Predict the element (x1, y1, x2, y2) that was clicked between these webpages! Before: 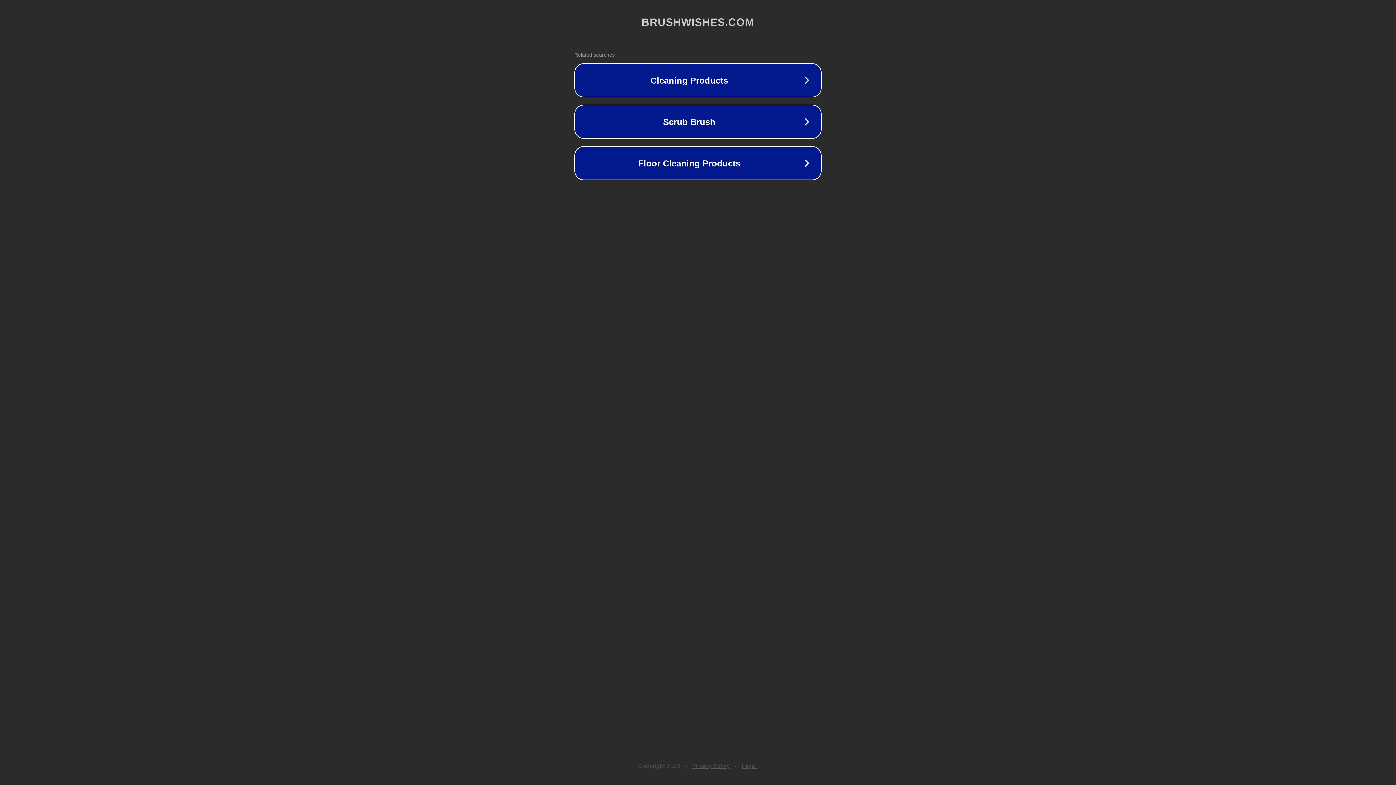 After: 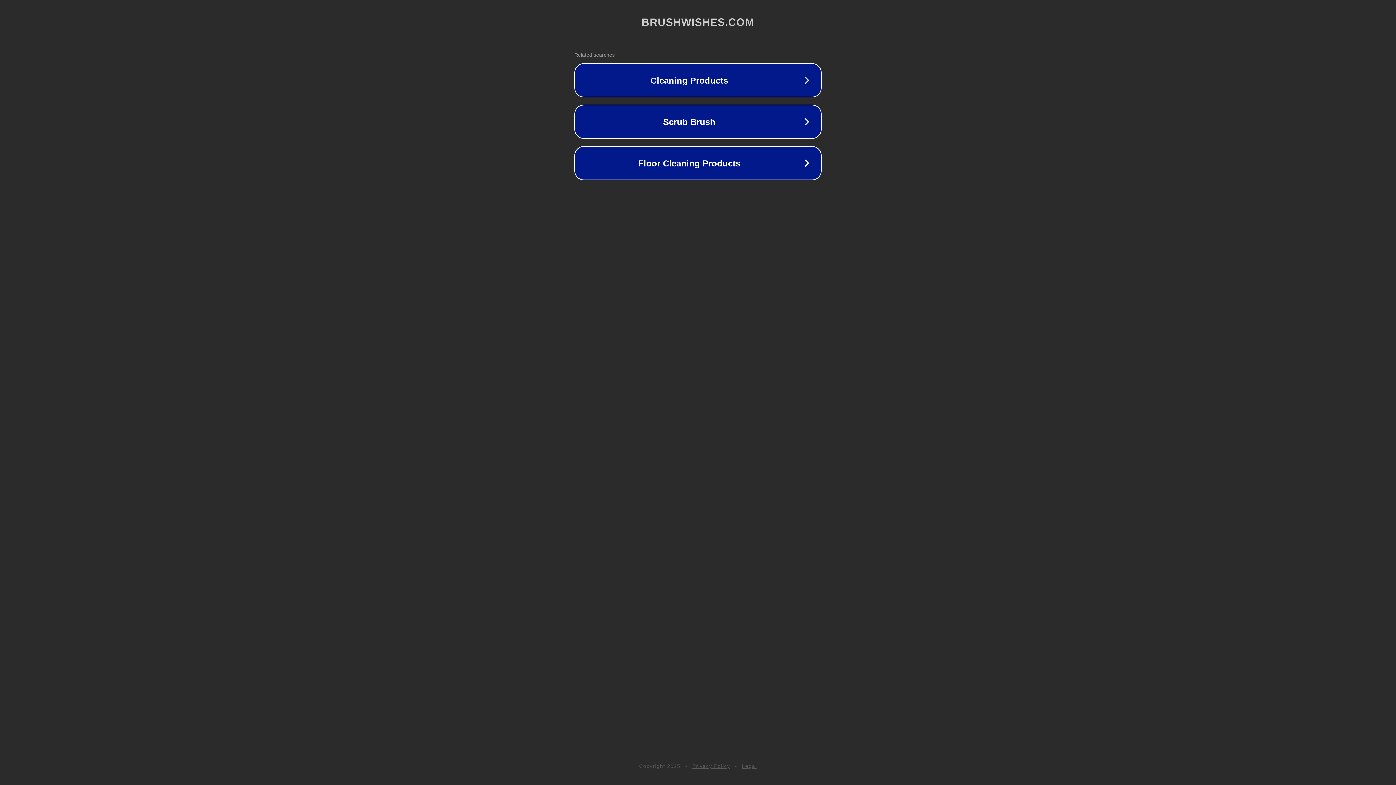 Action: bbox: (692, 763, 730, 769) label: Privacy Policy